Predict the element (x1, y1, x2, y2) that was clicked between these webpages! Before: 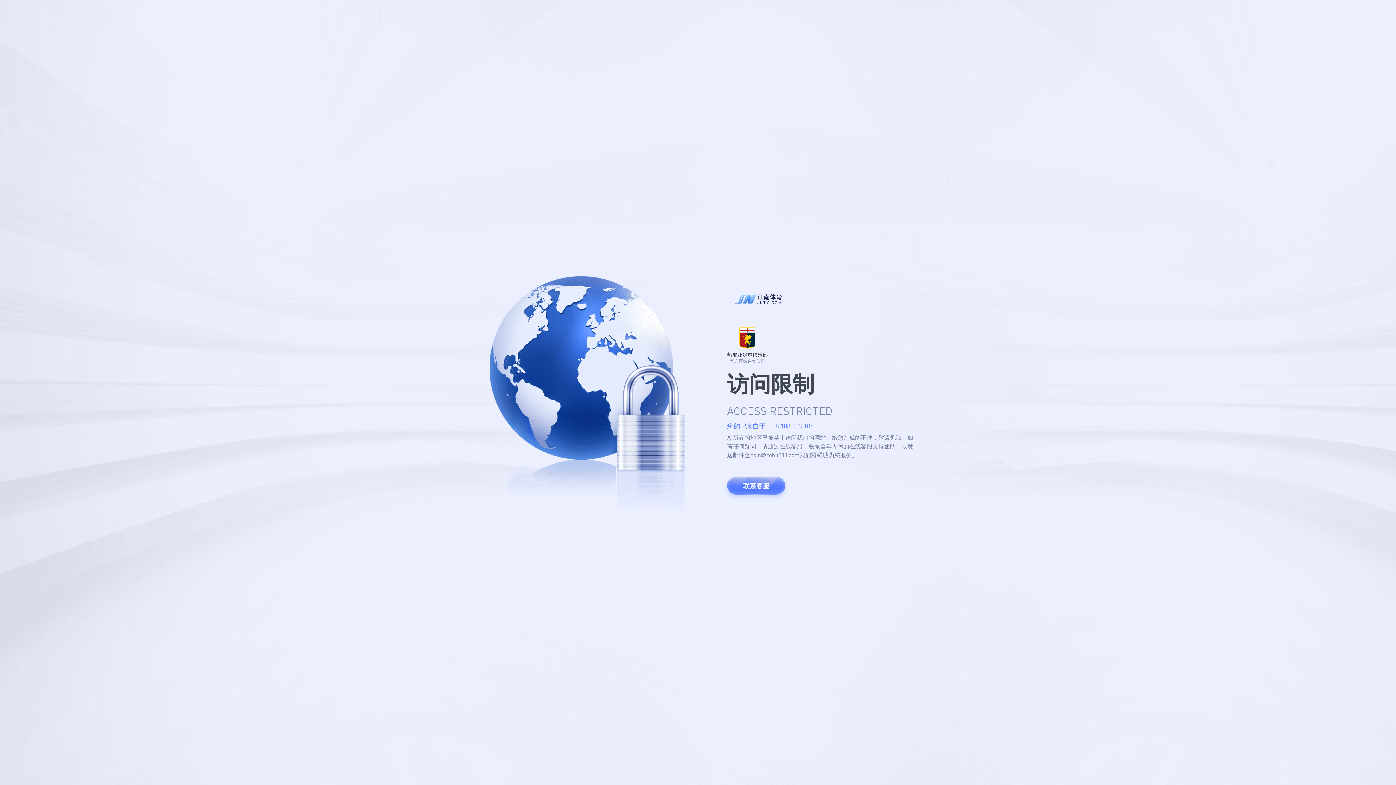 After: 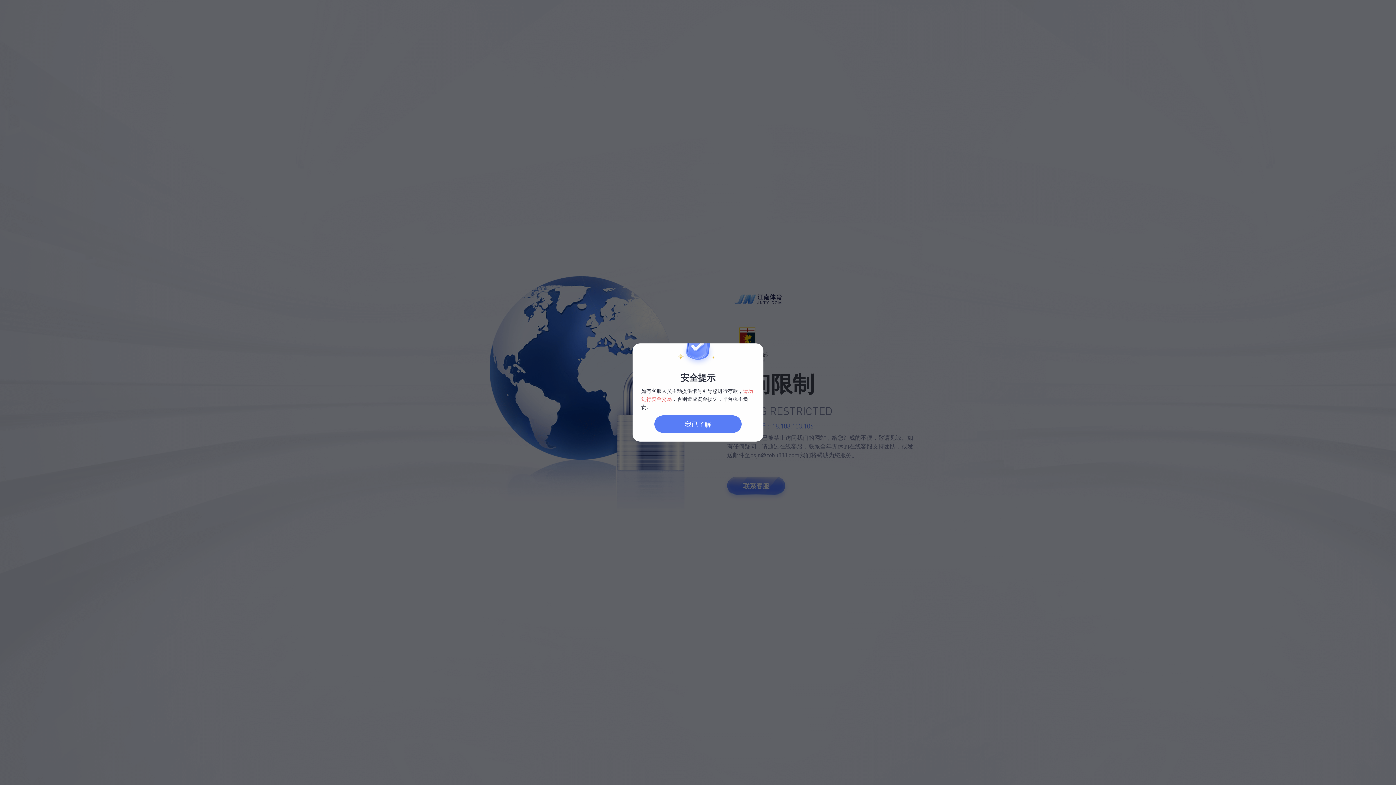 Action: bbox: (727, 477, 785, 495) label: 联系客服